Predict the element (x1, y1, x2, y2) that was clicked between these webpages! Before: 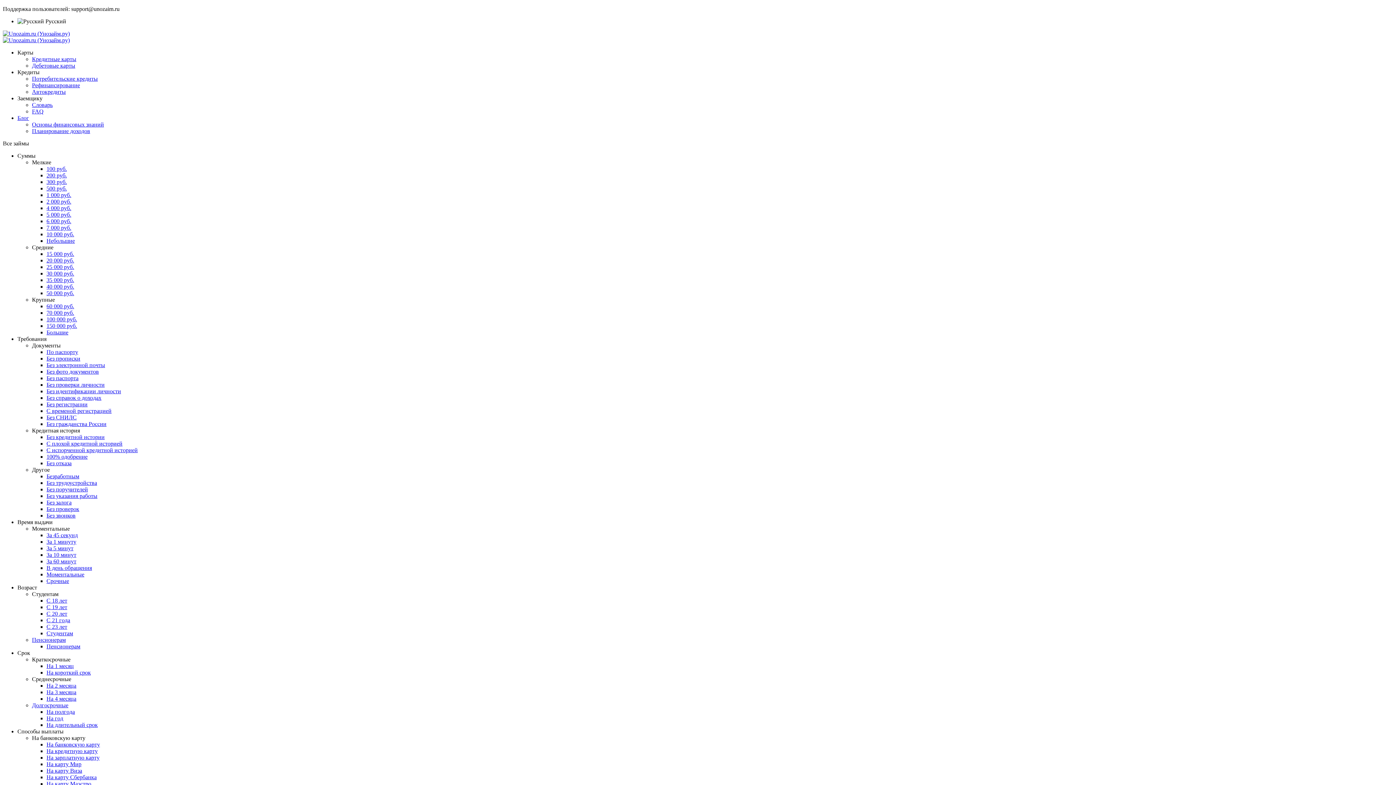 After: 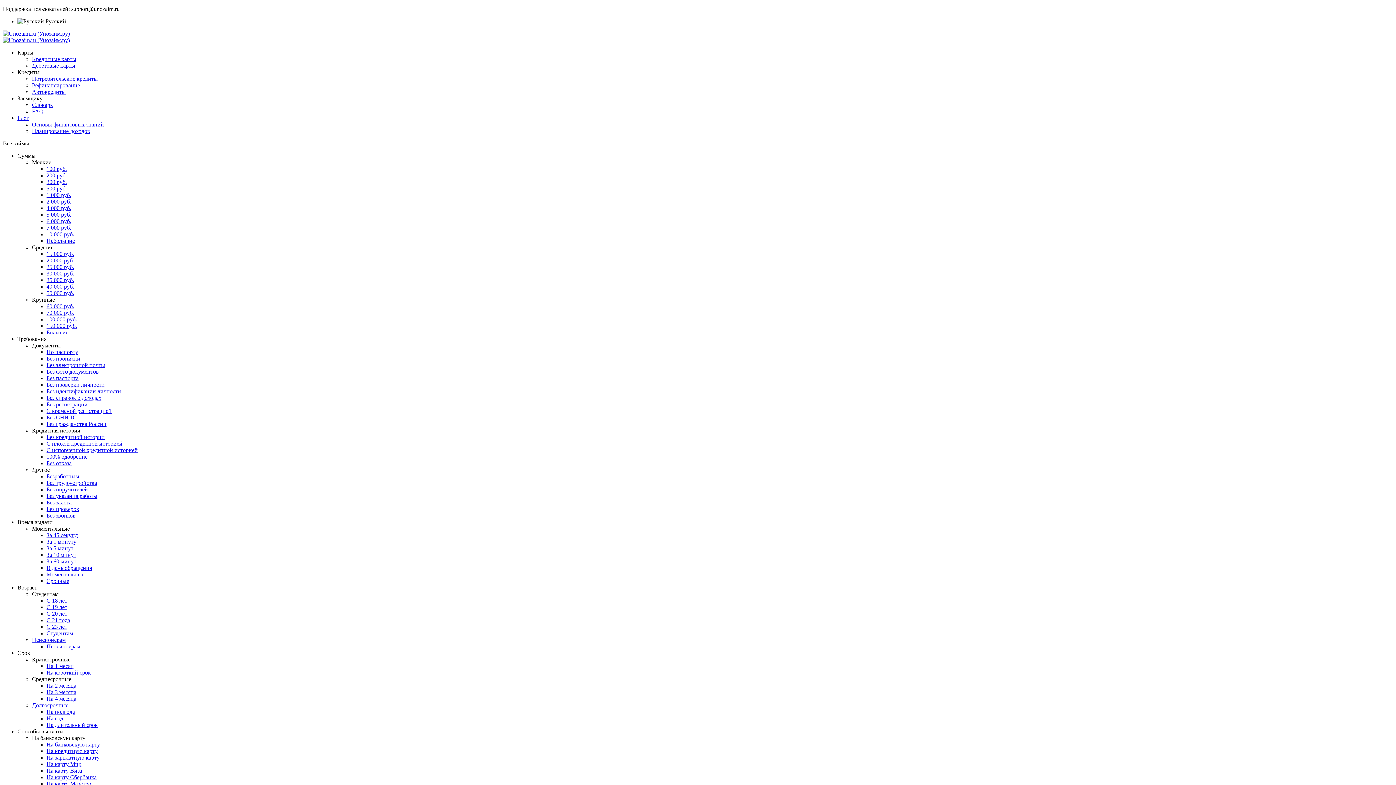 Action: bbox: (46, 532, 77, 538) label: За 45 секунд